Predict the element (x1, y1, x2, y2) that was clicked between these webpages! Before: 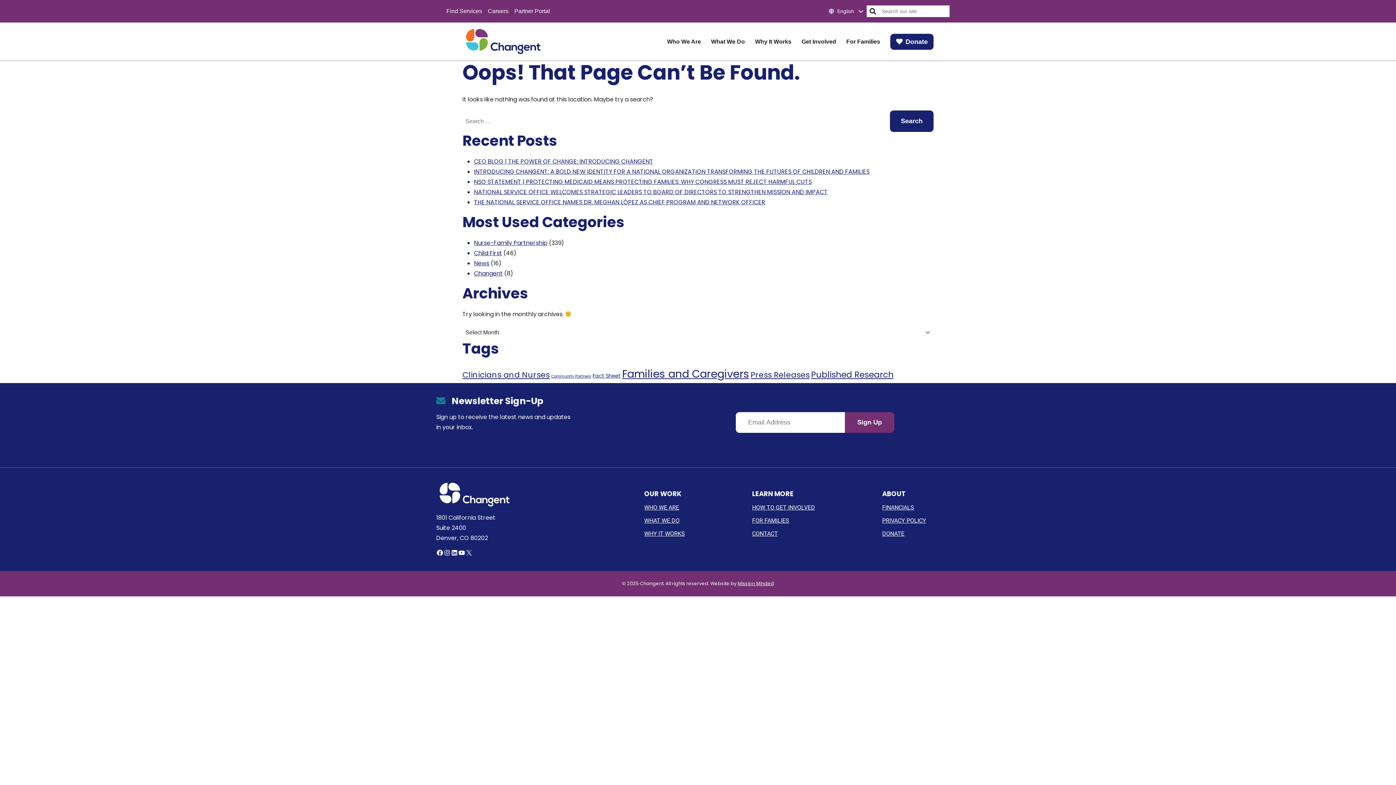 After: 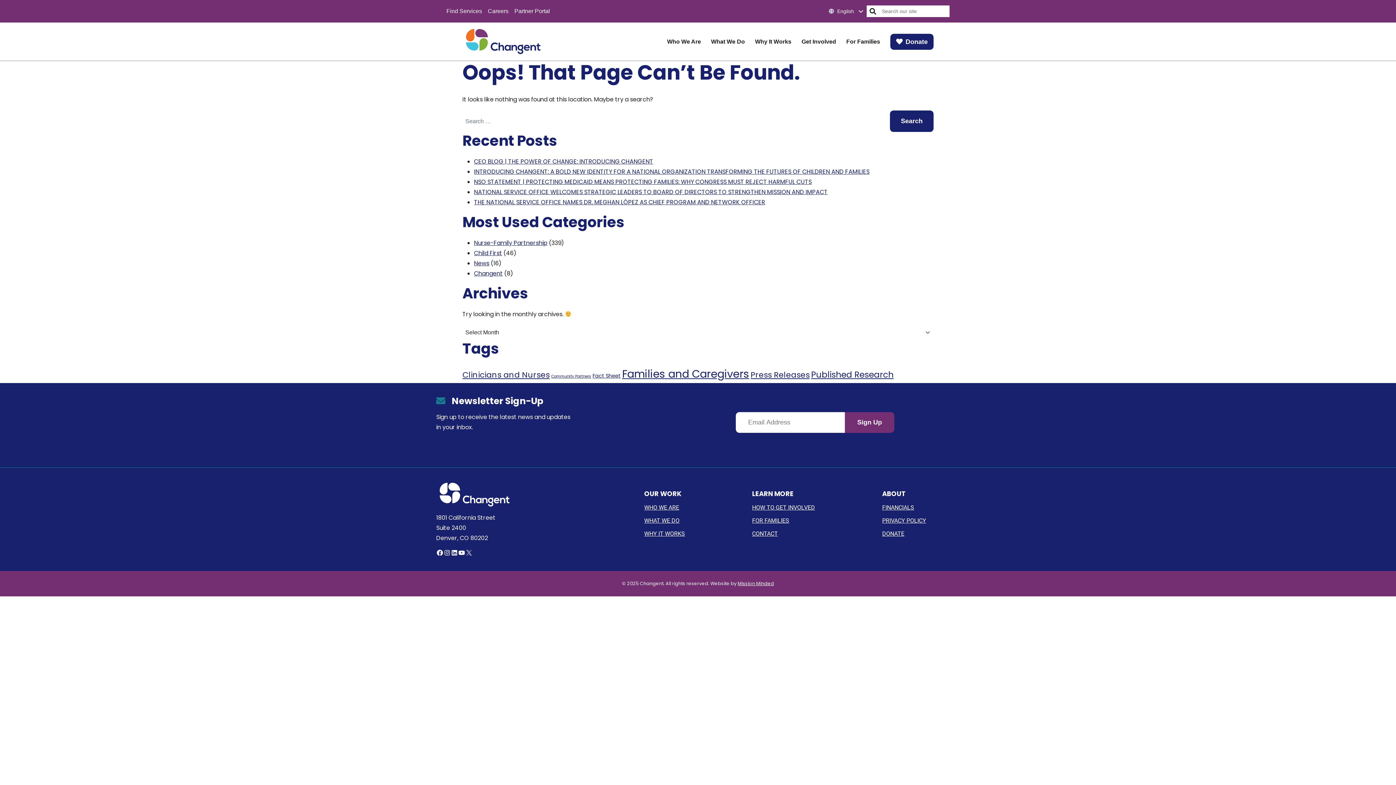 Action: label: Mission Minded bbox: (737, 580, 774, 587)